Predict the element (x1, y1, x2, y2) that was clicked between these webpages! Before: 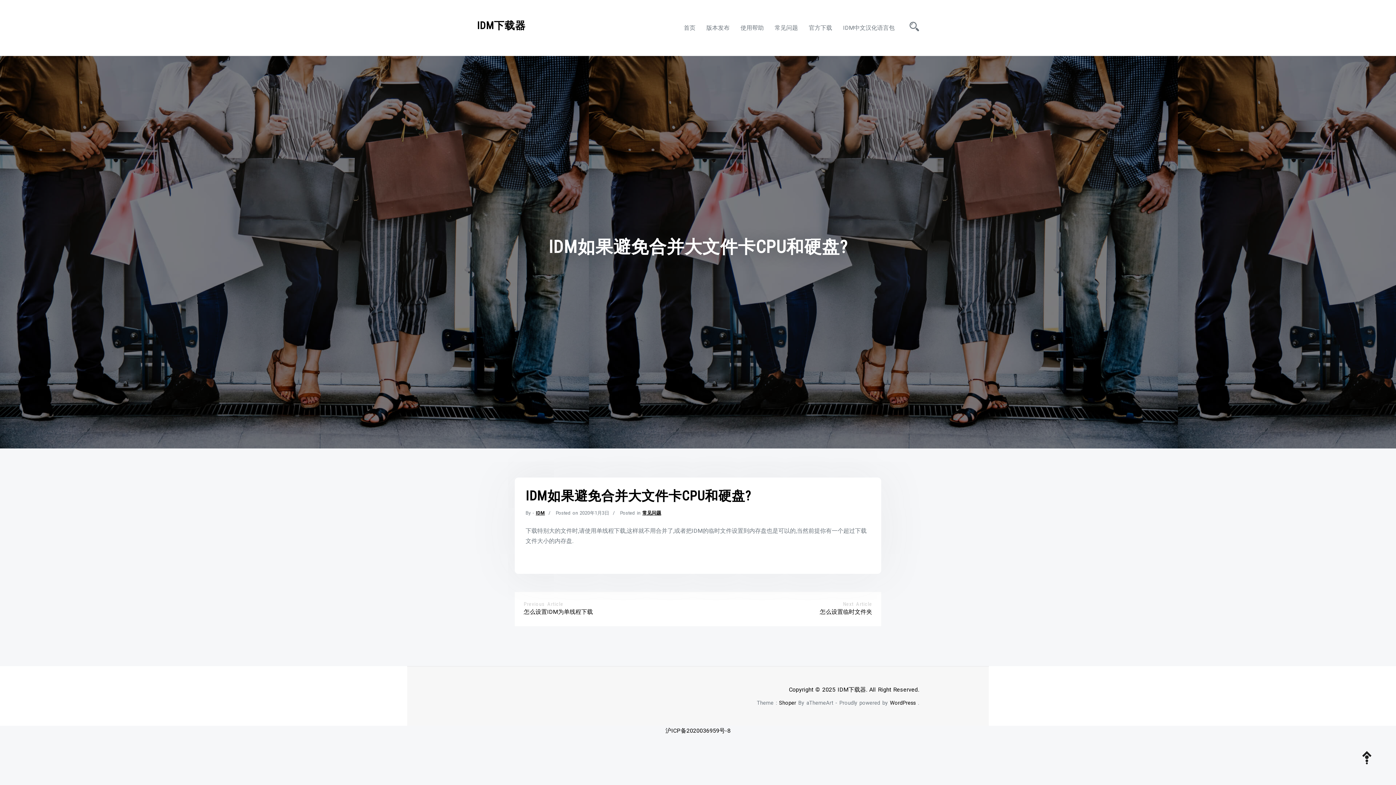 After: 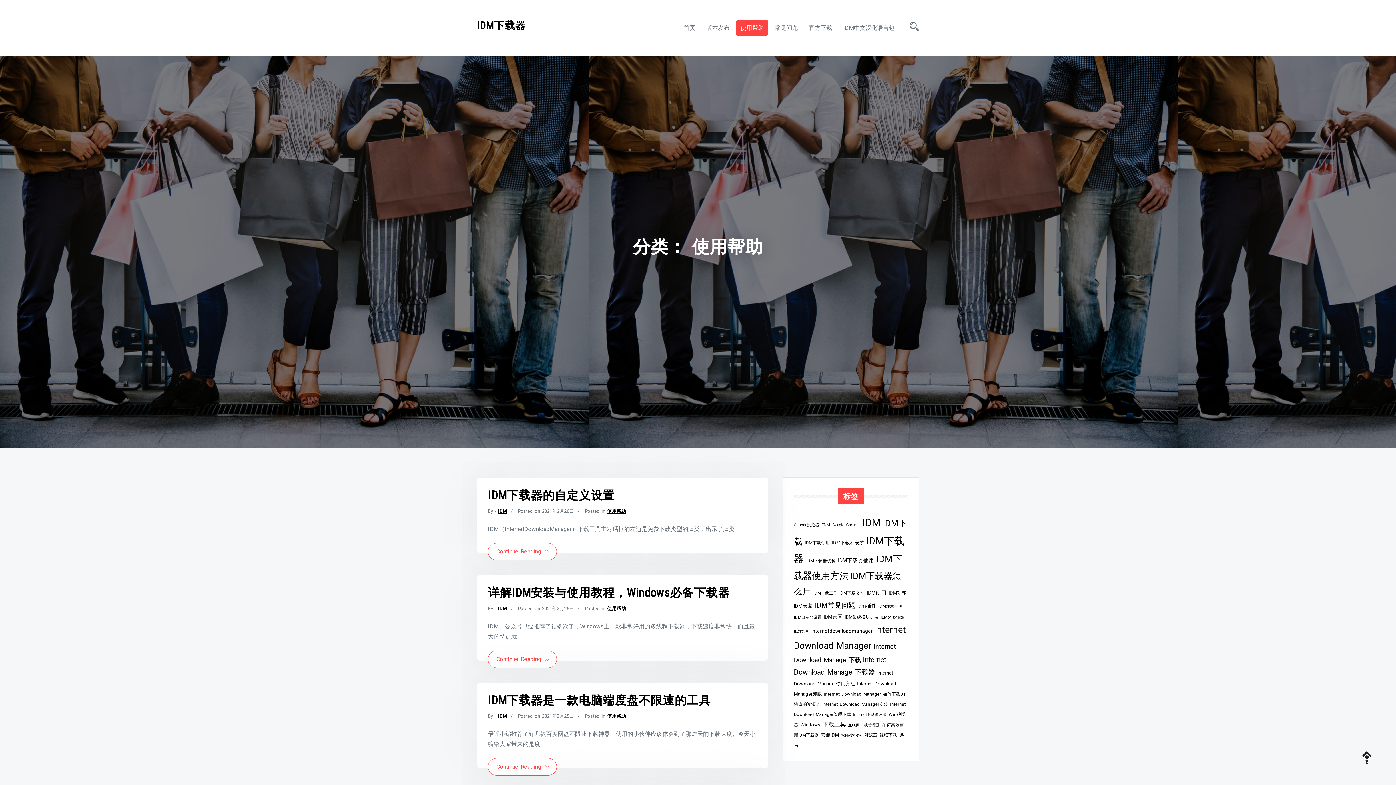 Action: bbox: (736, 19, 768, 36) label: 使用帮助